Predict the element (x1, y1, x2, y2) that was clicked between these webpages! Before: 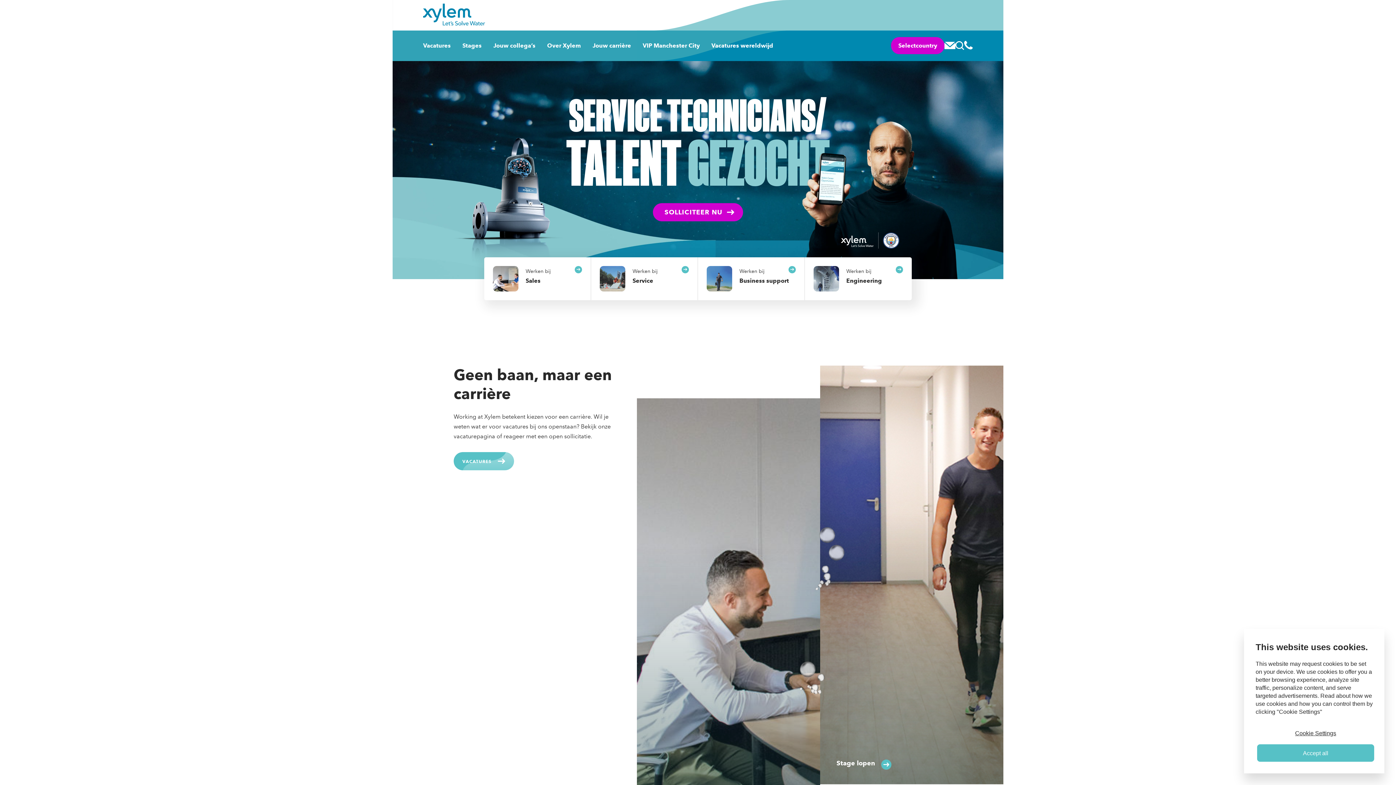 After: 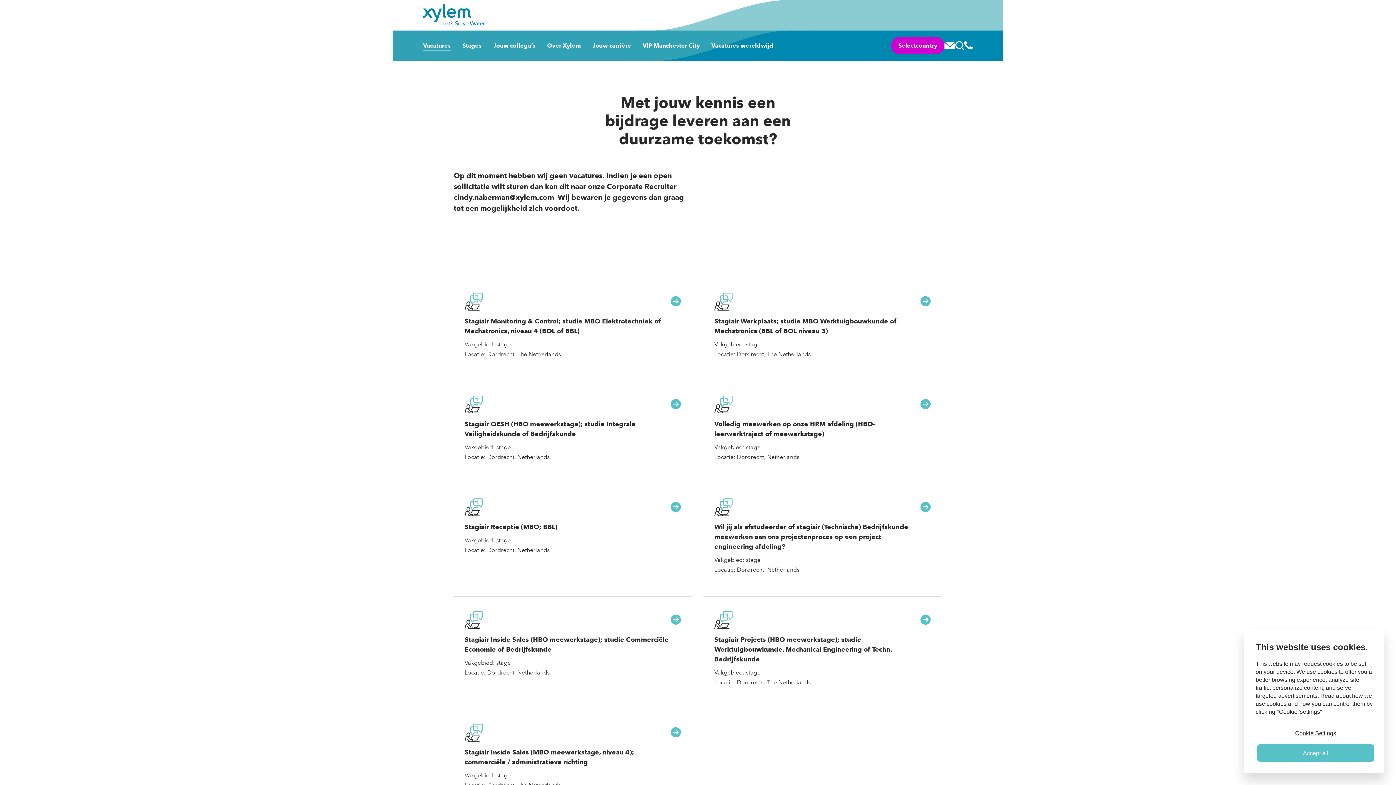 Action: bbox: (423, 30, 450, 61) label: Vacatures